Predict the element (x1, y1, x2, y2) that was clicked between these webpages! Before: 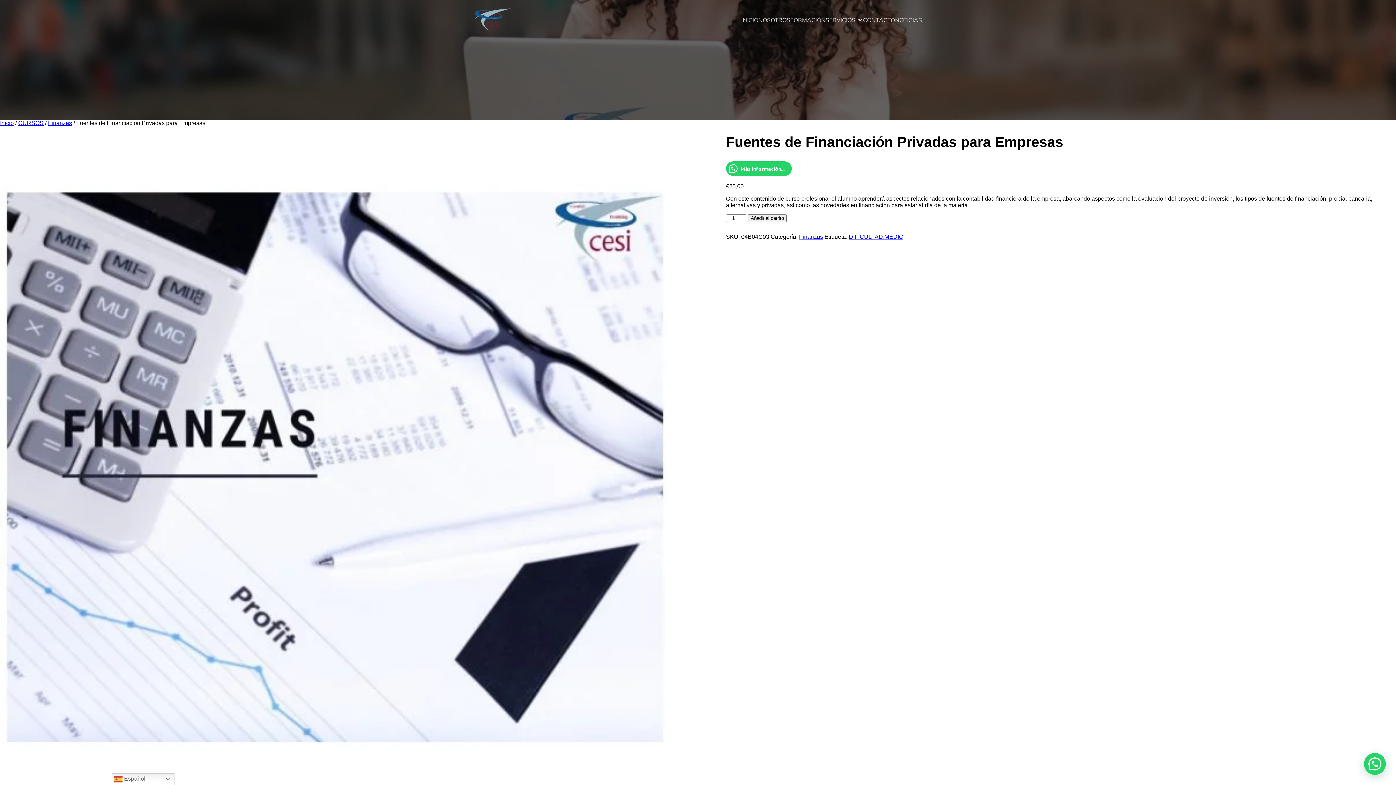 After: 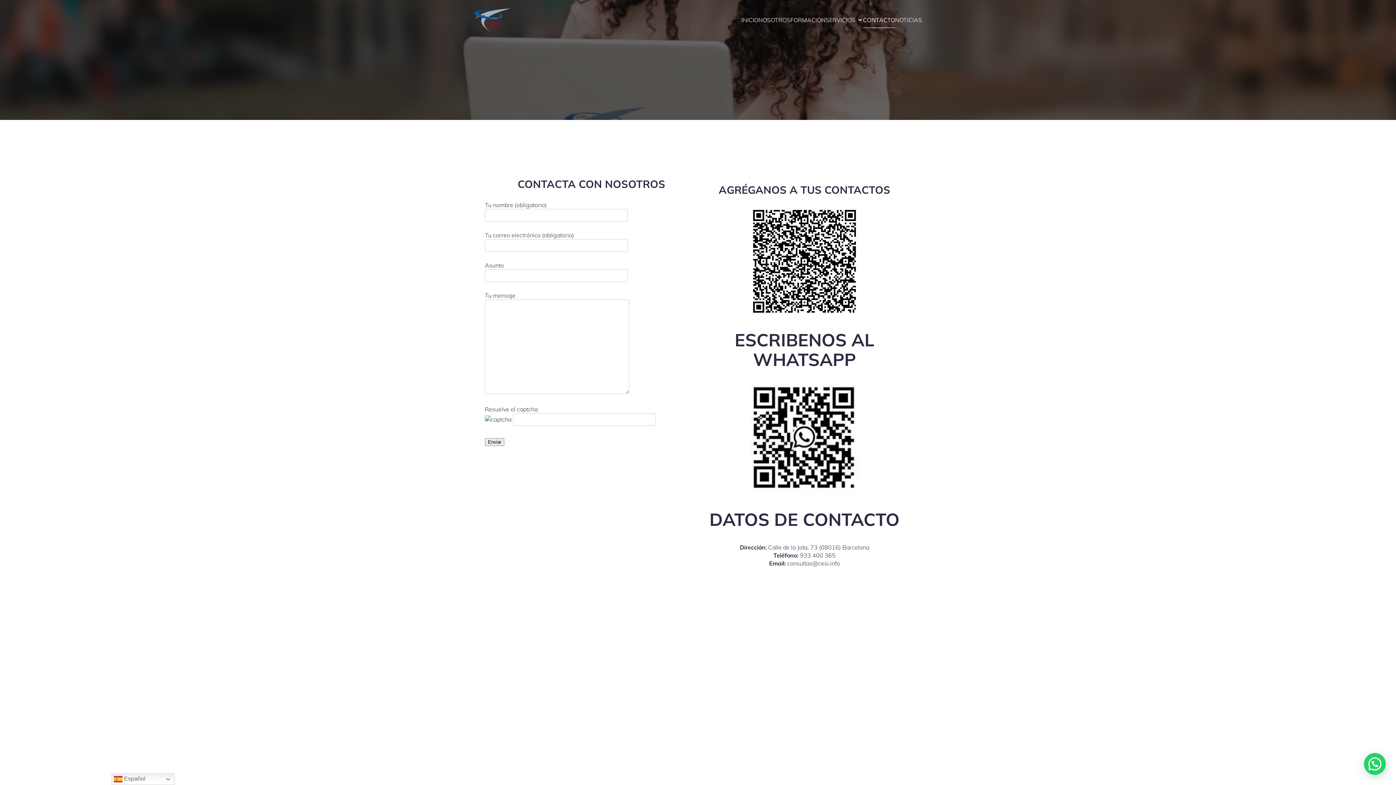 Action: bbox: (863, 11, 895, 27) label: CONTACTO